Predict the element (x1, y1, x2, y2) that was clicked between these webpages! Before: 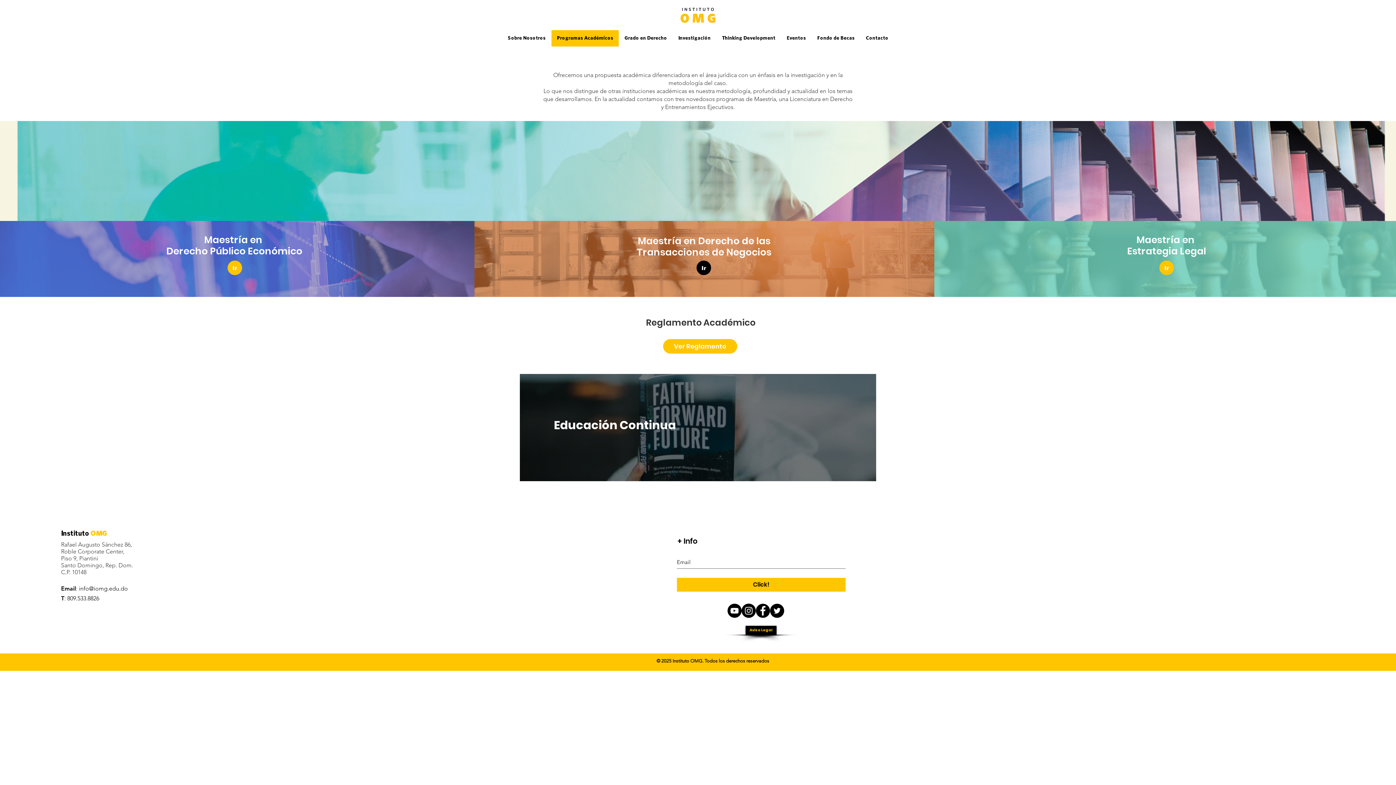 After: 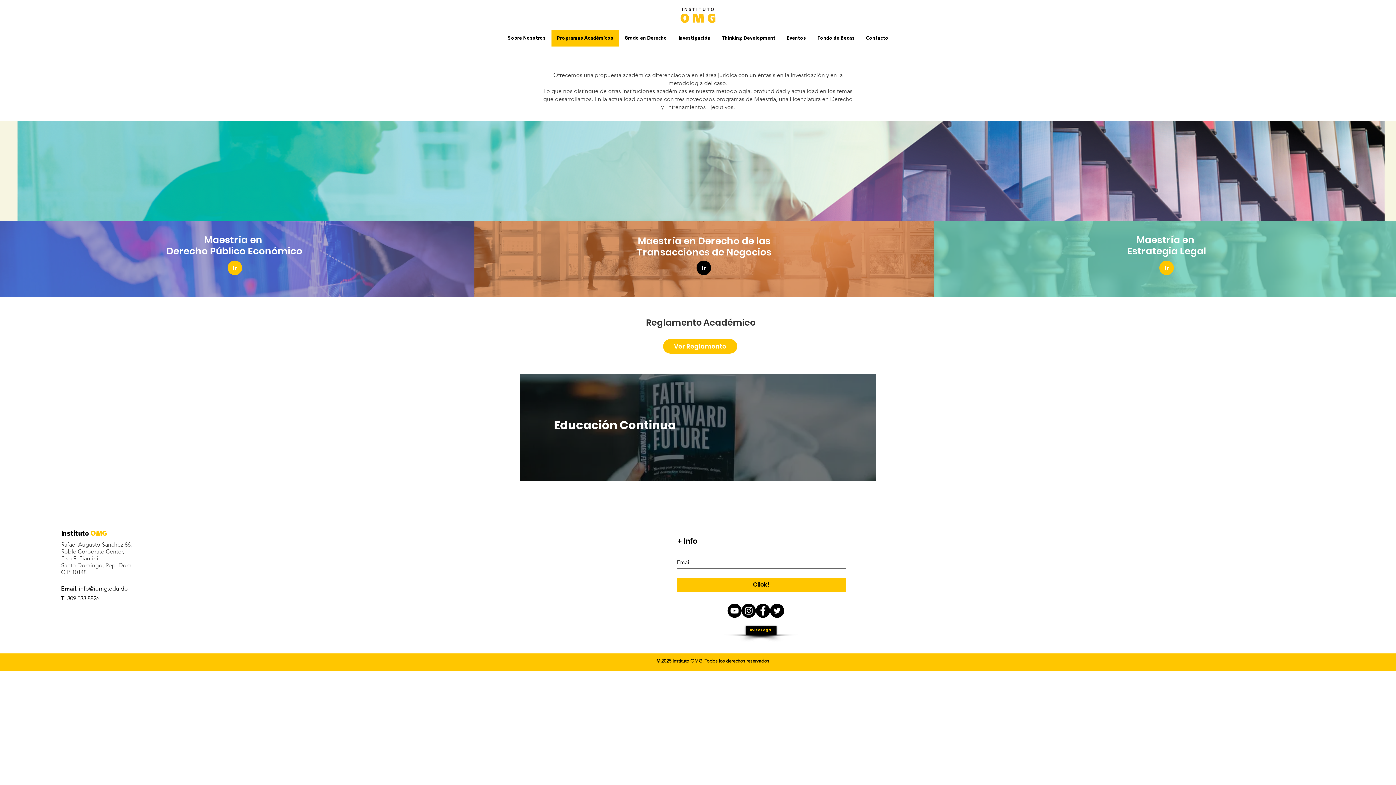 Action: label: Programas Académicos bbox: (551, 30, 618, 46)